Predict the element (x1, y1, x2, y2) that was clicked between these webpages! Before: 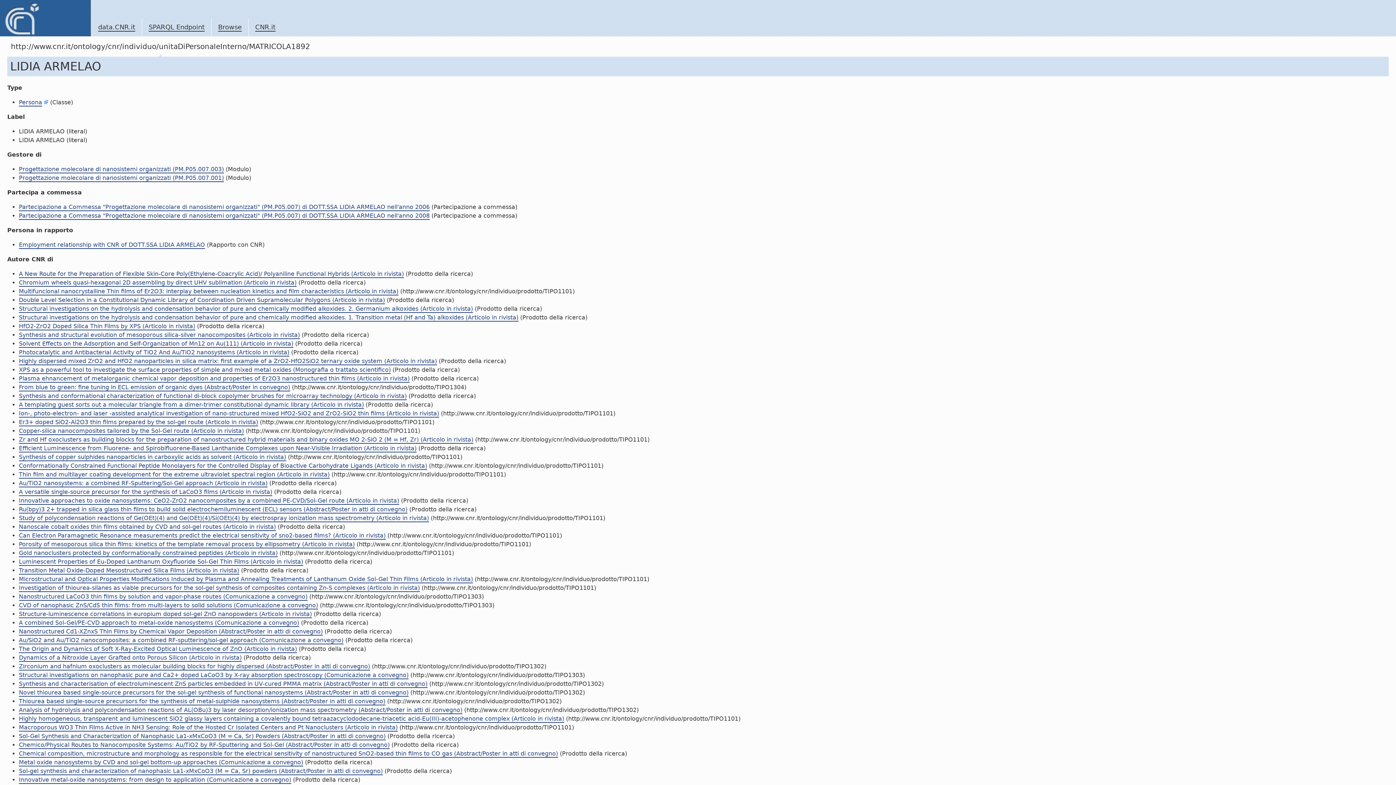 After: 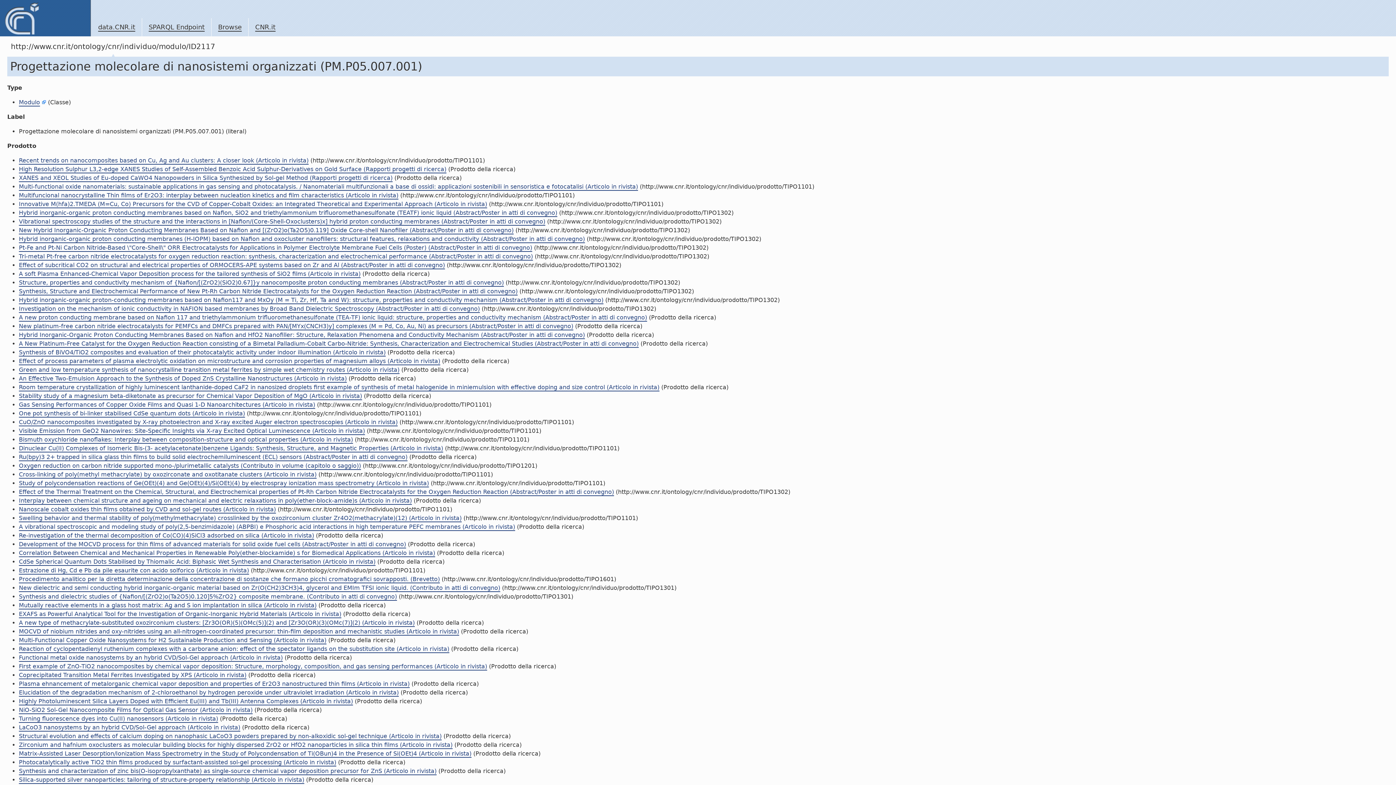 Action: bbox: (18, 174, 224, 182) label: Progettazione molecolare di nanosistemi organizzati (PM.P05.007.001)